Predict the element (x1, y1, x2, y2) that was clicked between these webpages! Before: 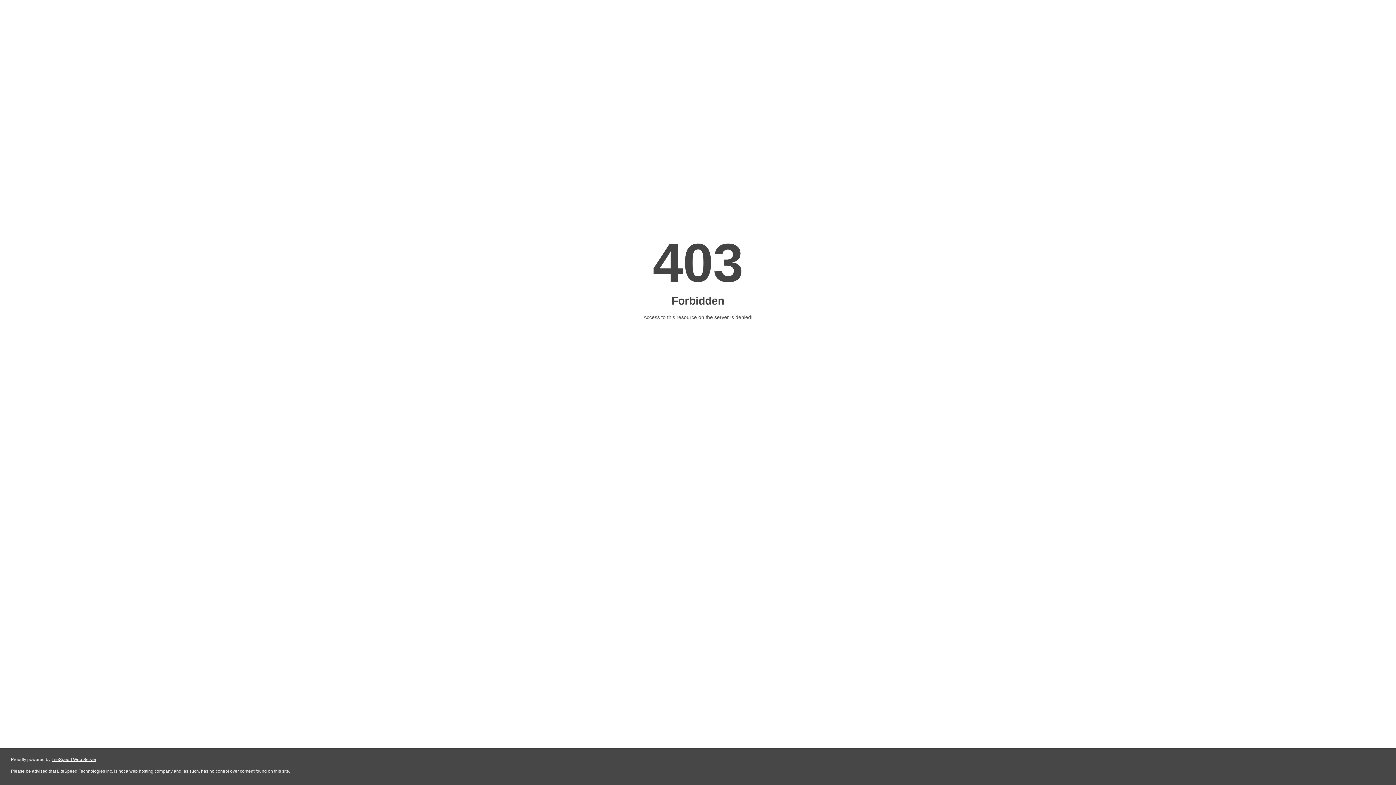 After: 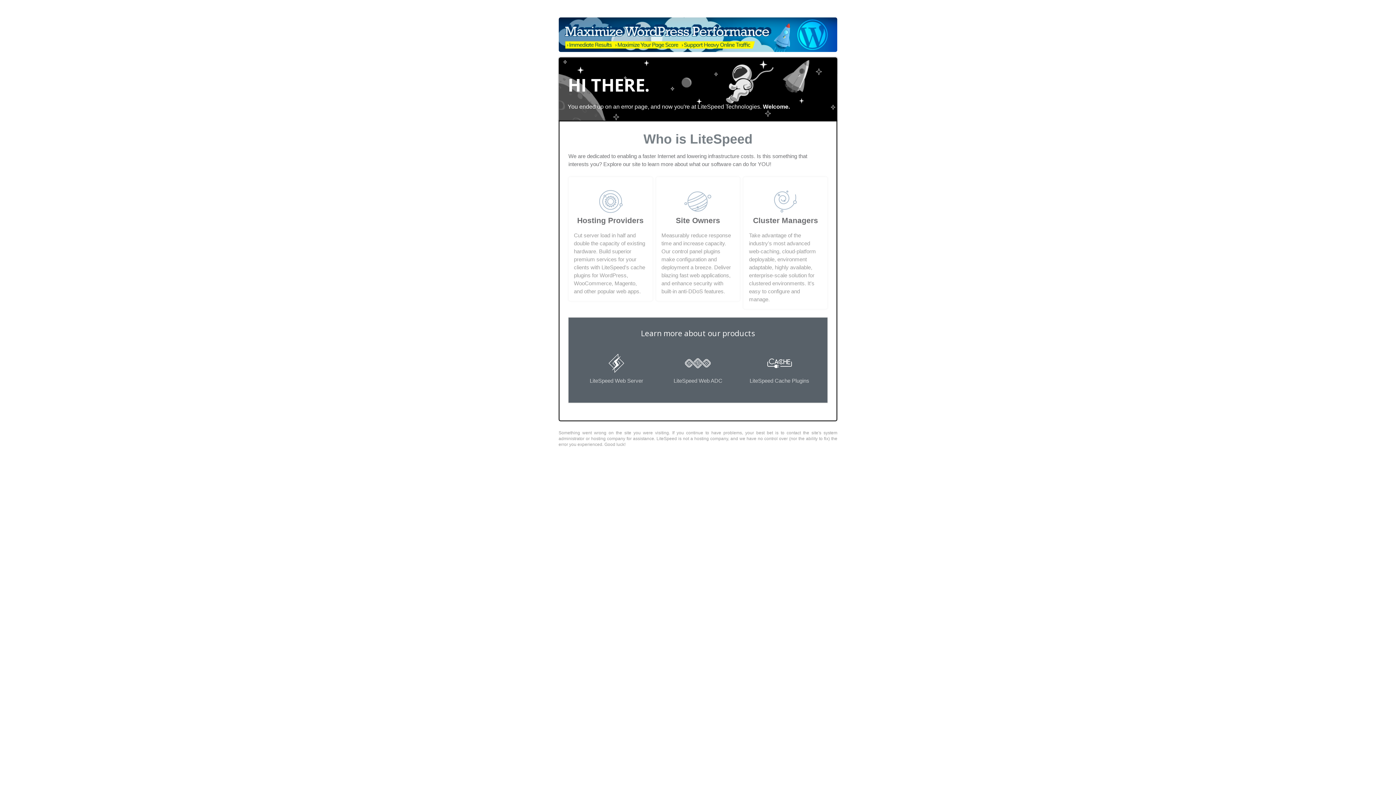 Action: label: LiteSpeed Web Server bbox: (51, 757, 96, 762)